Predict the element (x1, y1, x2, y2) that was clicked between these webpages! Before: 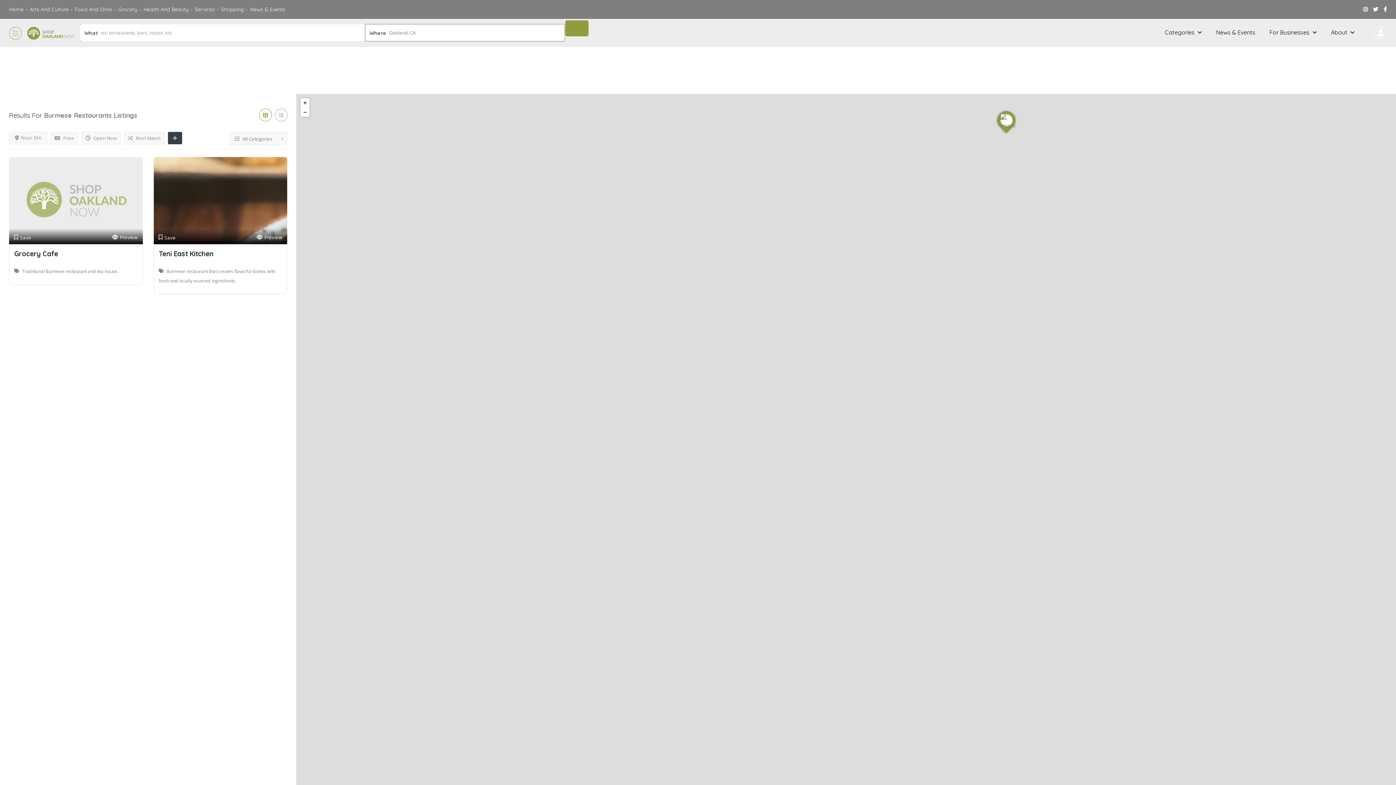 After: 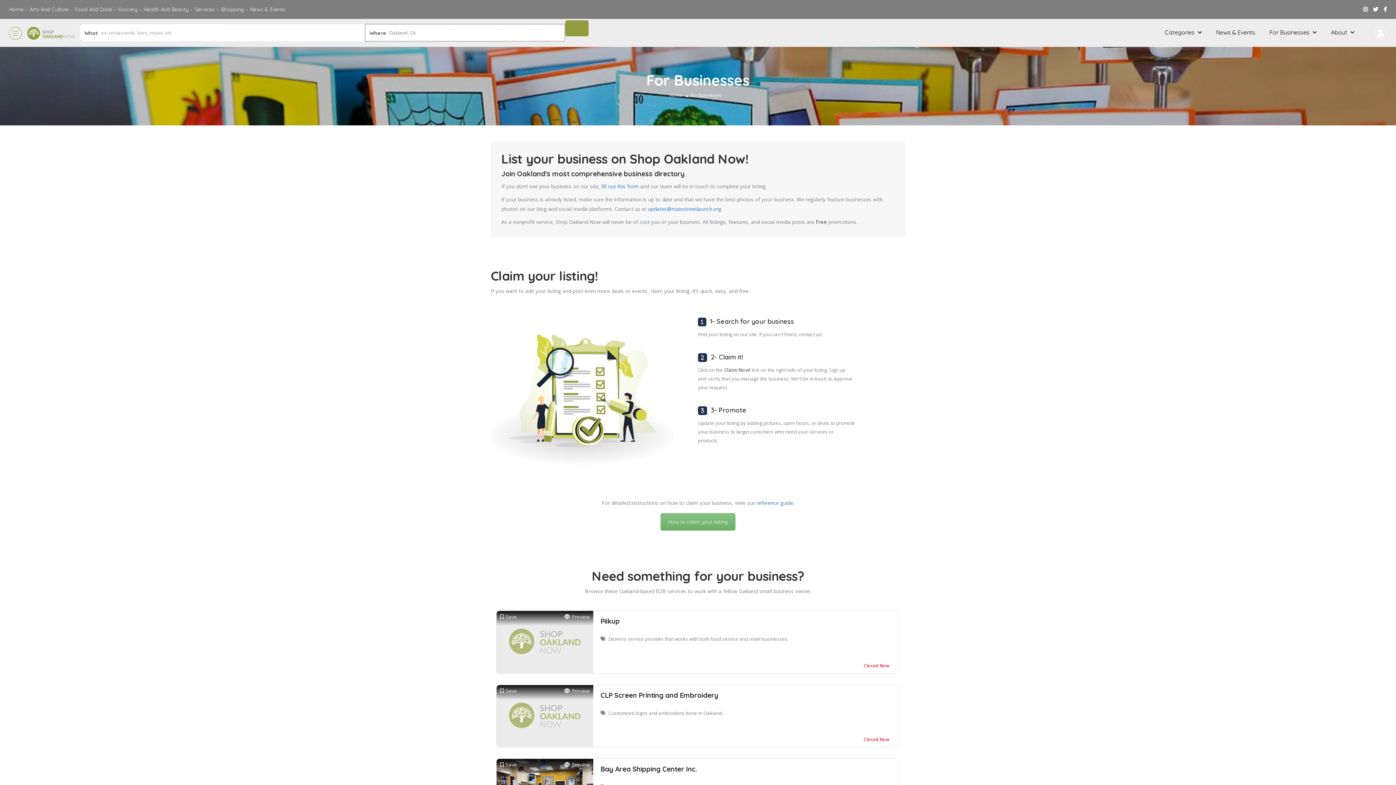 Action: label: For Businesses bbox: (1269, 28, 1309, 36)